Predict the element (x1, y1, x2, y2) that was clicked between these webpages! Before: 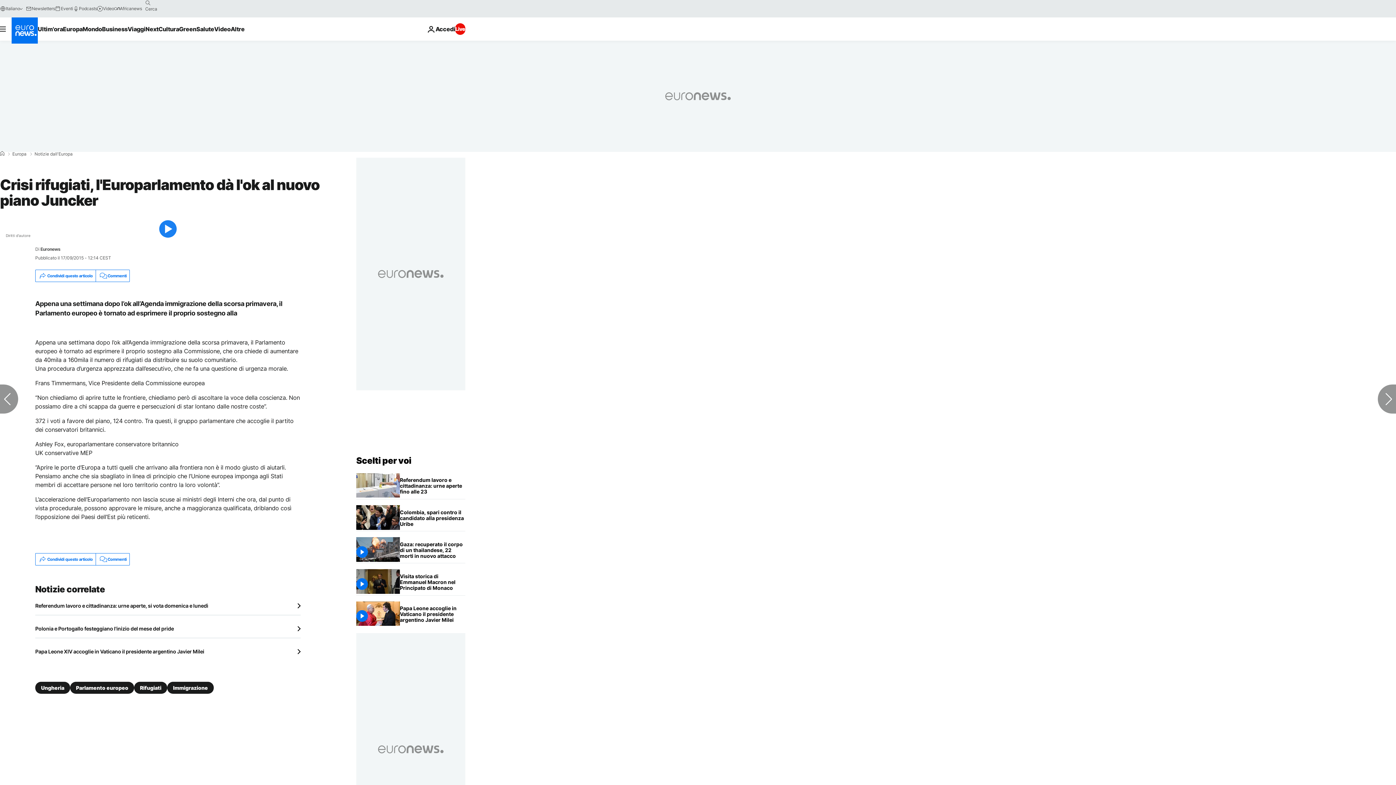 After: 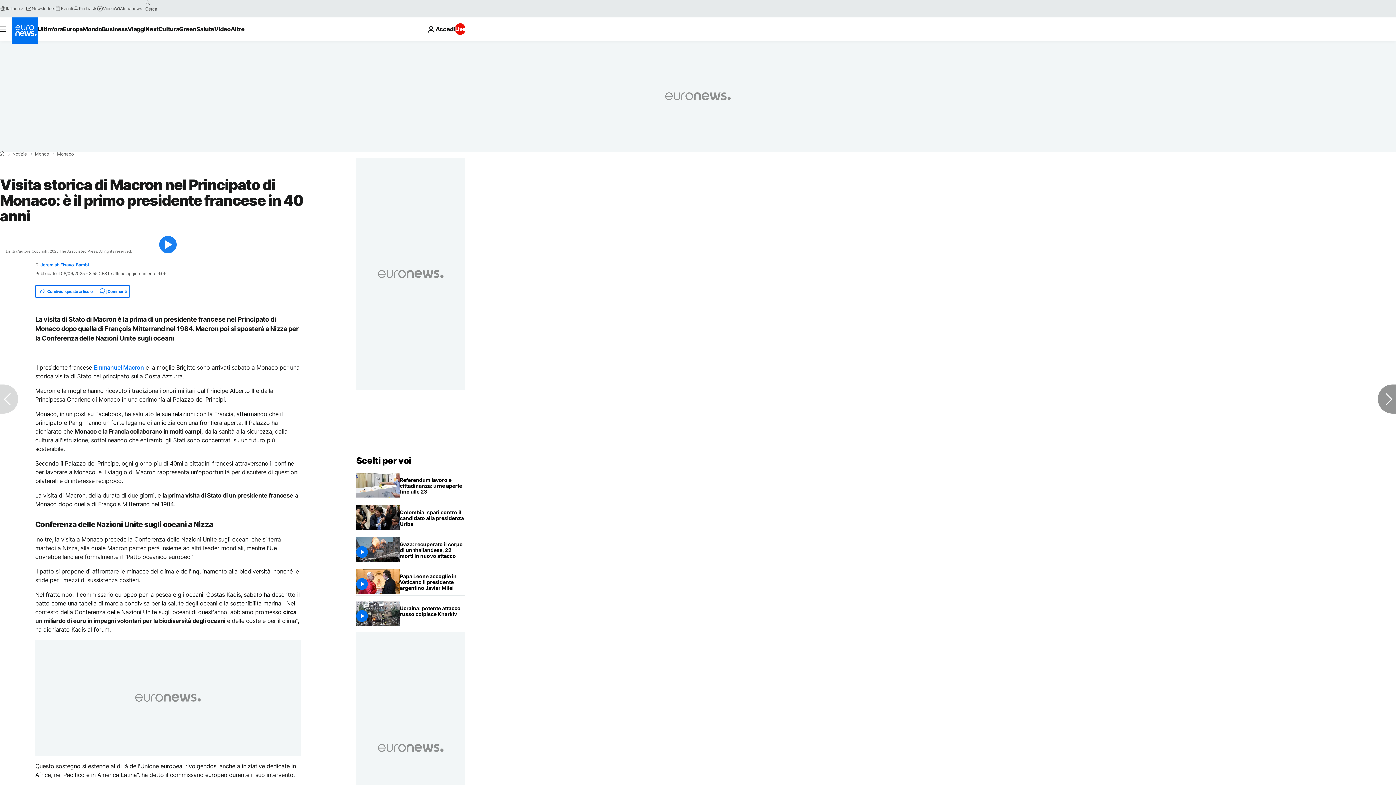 Action: bbox: (400, 569, 465, 595) label: Visita storica di Macron nel Principato di Monaco: è il primo presidente francese in 40 anni